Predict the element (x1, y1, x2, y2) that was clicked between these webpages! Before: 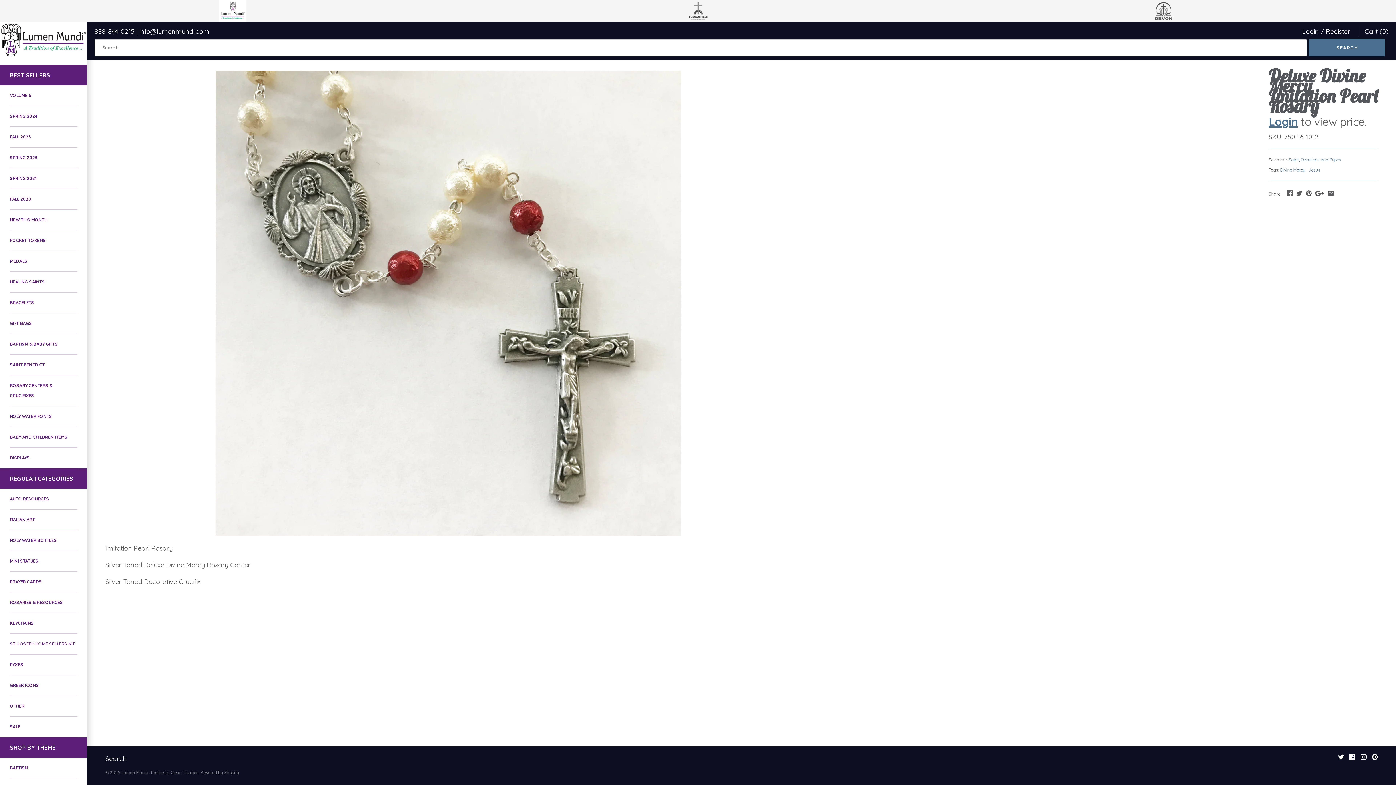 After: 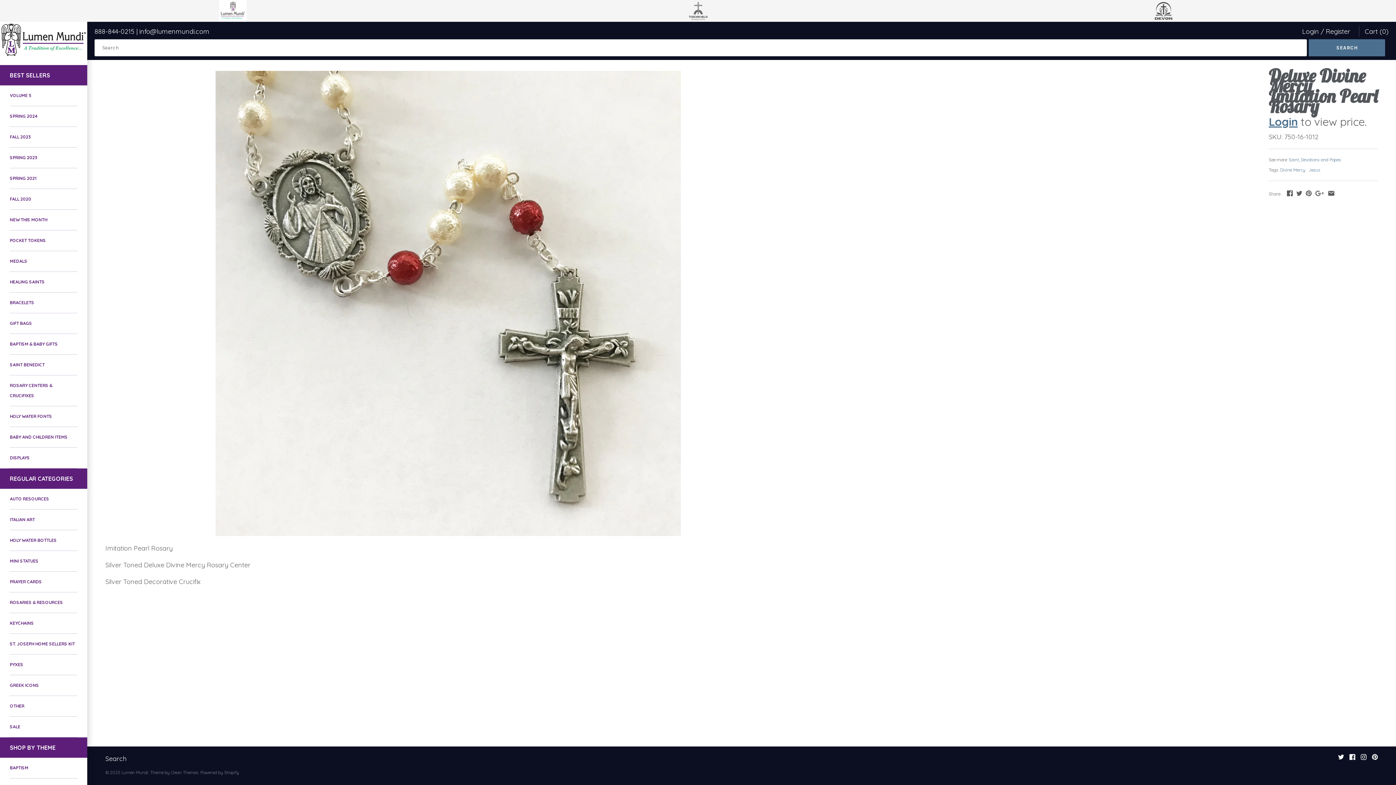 Action: bbox: (1315, 188, 1324, 197)